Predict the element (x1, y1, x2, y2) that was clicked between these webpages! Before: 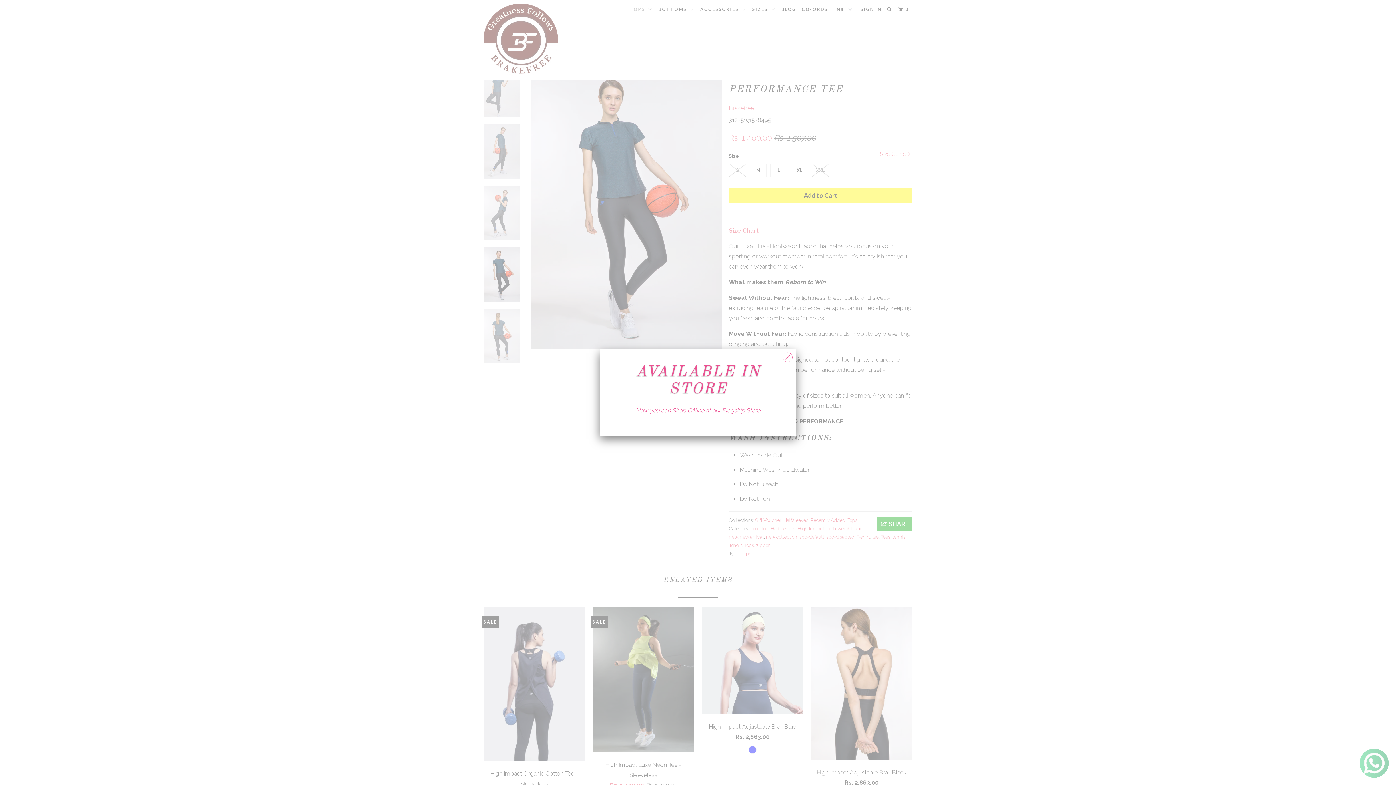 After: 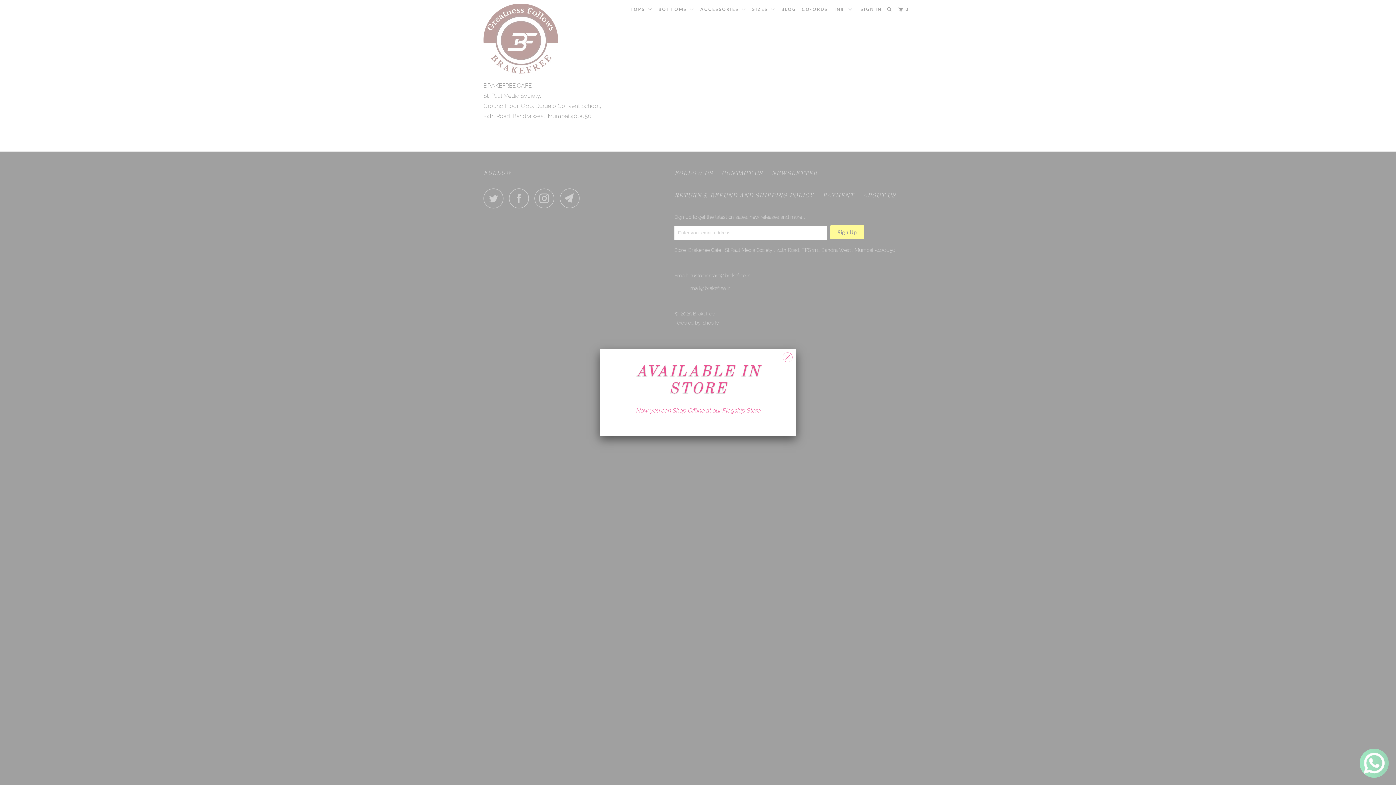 Action: bbox: (614, 364, 781, 416) label: AVAILABLE IN STORE

Now you can Shop Offline at our Flagship Store